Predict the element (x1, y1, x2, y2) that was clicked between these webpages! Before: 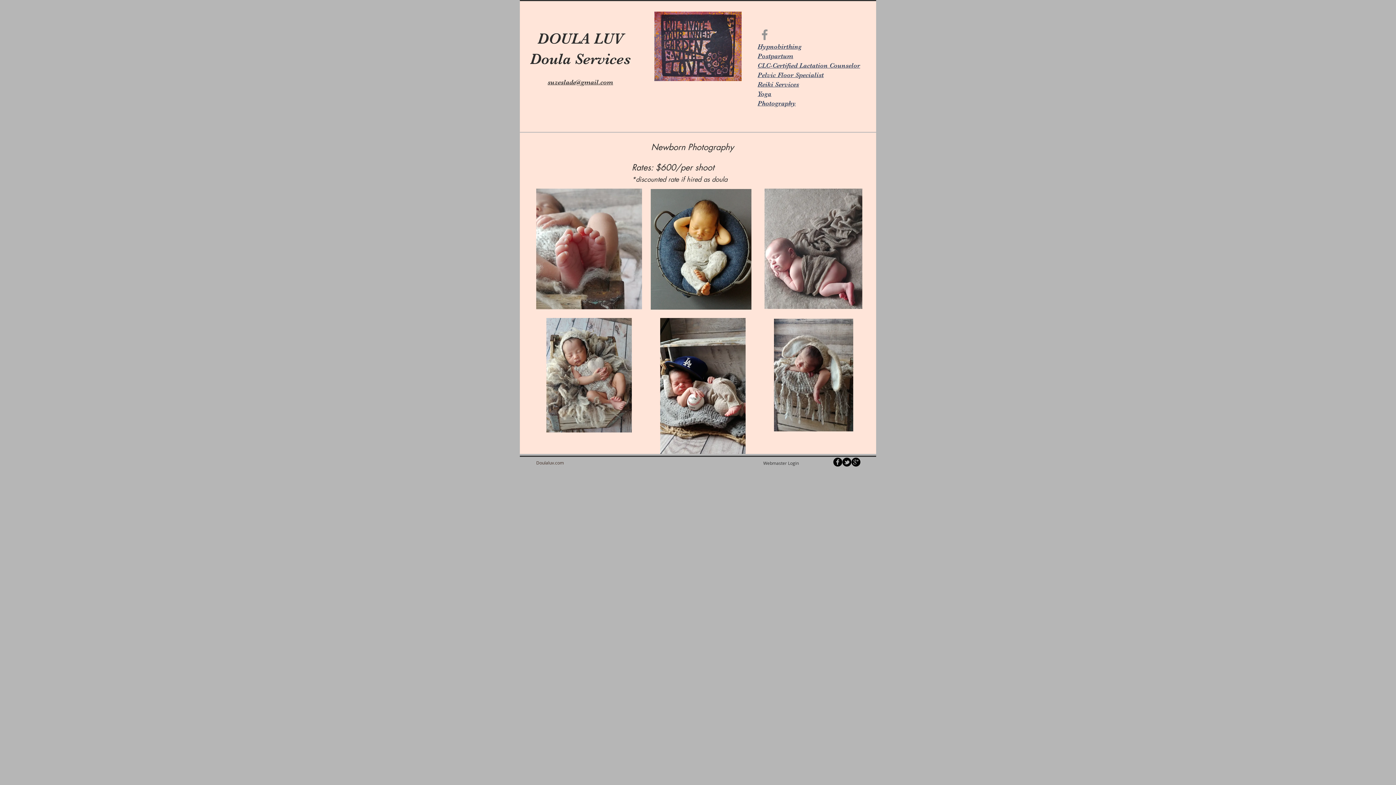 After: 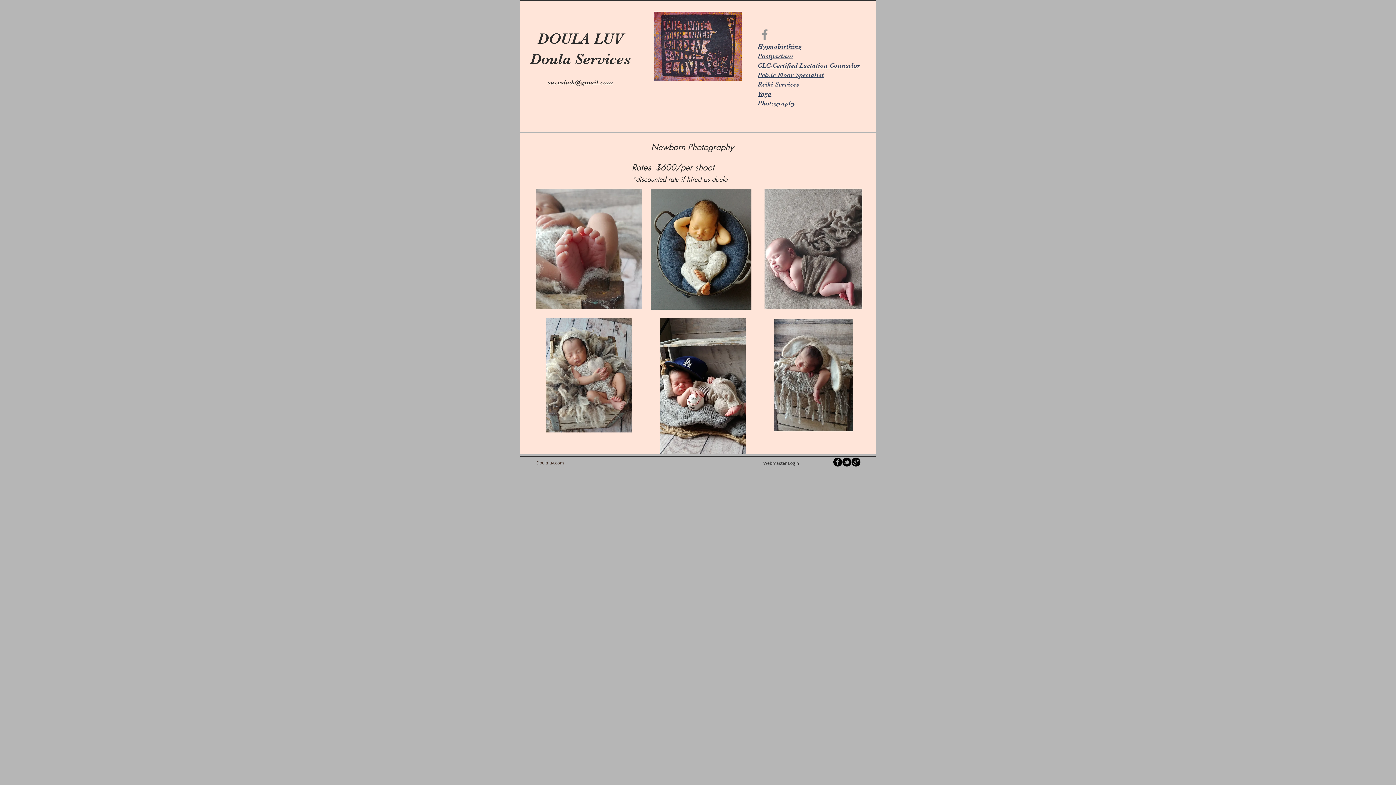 Action: bbox: (757, 27, 772, 41) label: Facebook